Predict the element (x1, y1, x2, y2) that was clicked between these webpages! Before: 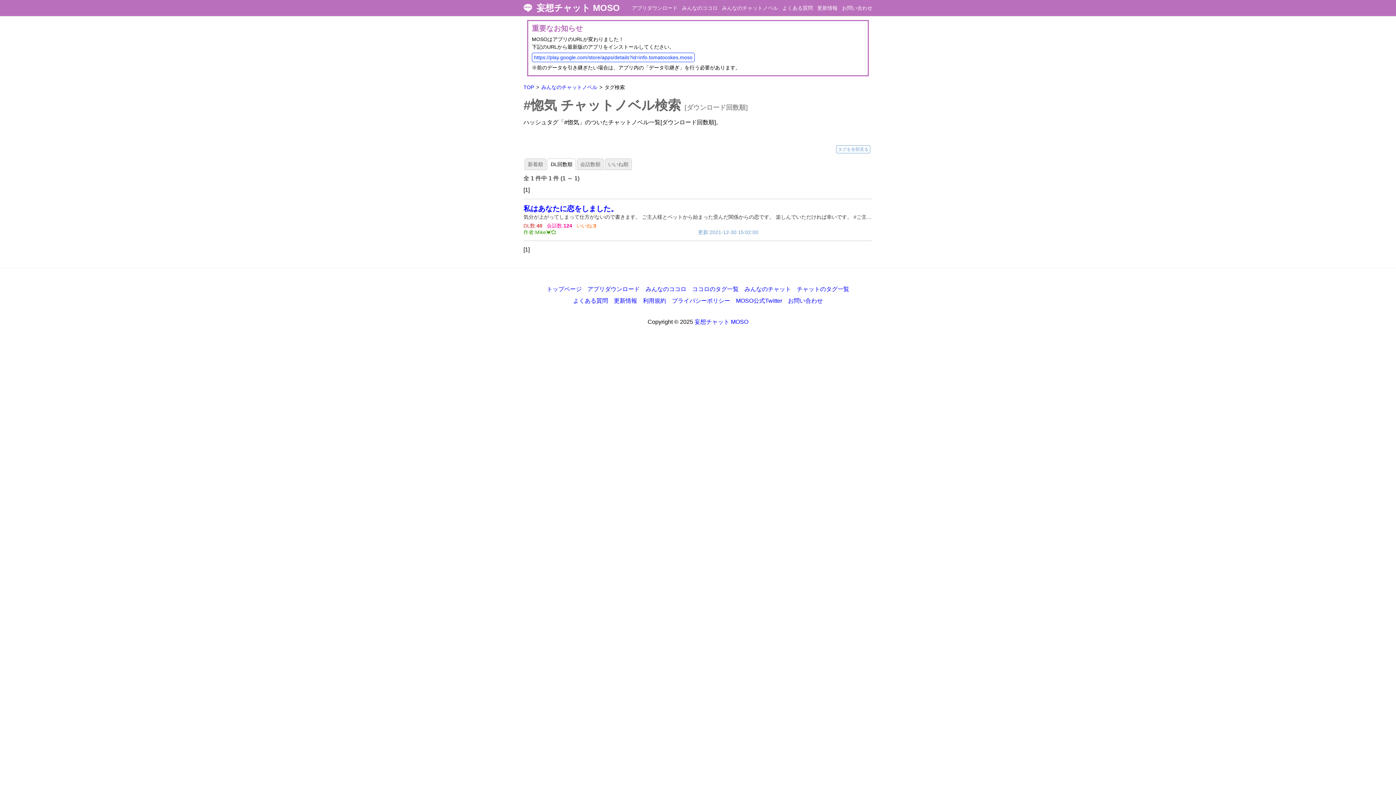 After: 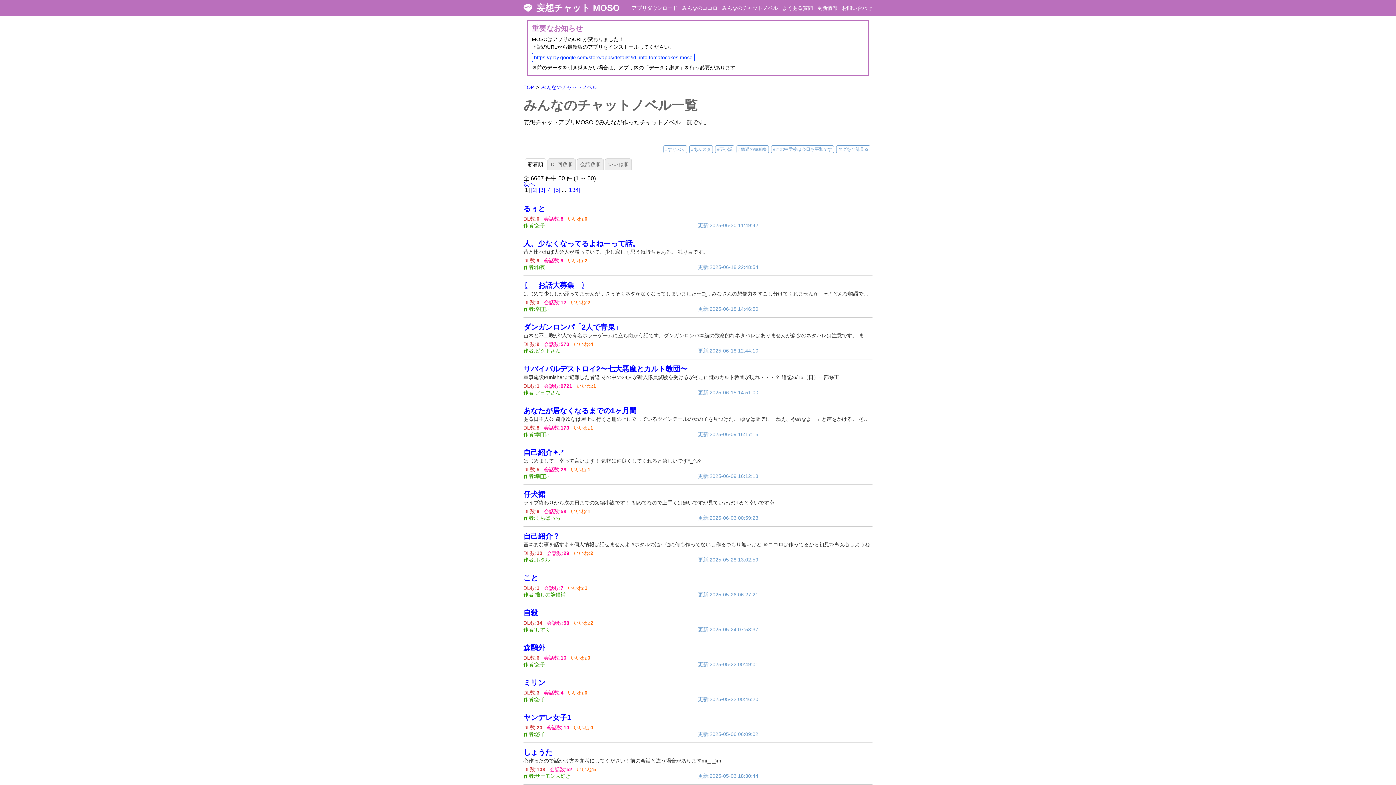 Action: label: みんなのチャットノベル bbox: (541, 84, 597, 90)